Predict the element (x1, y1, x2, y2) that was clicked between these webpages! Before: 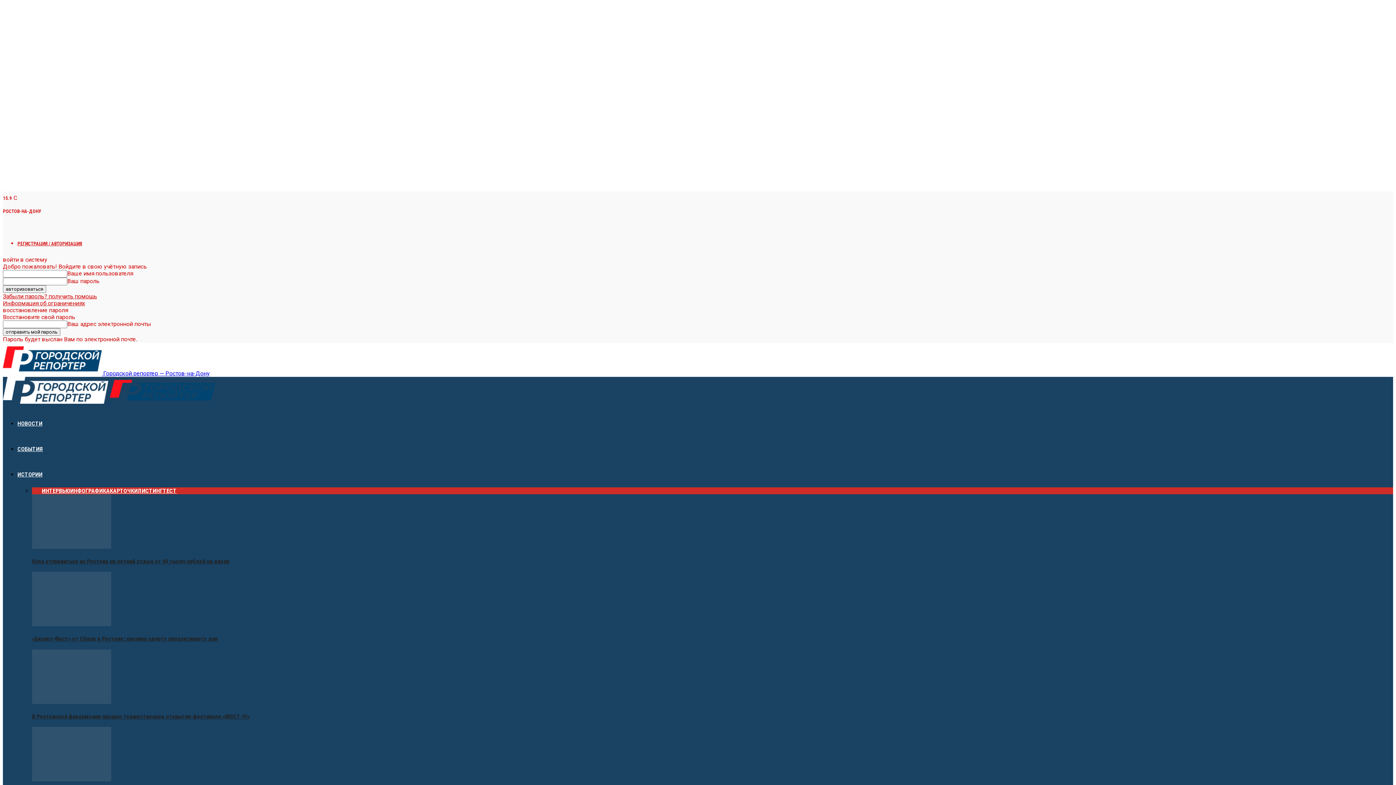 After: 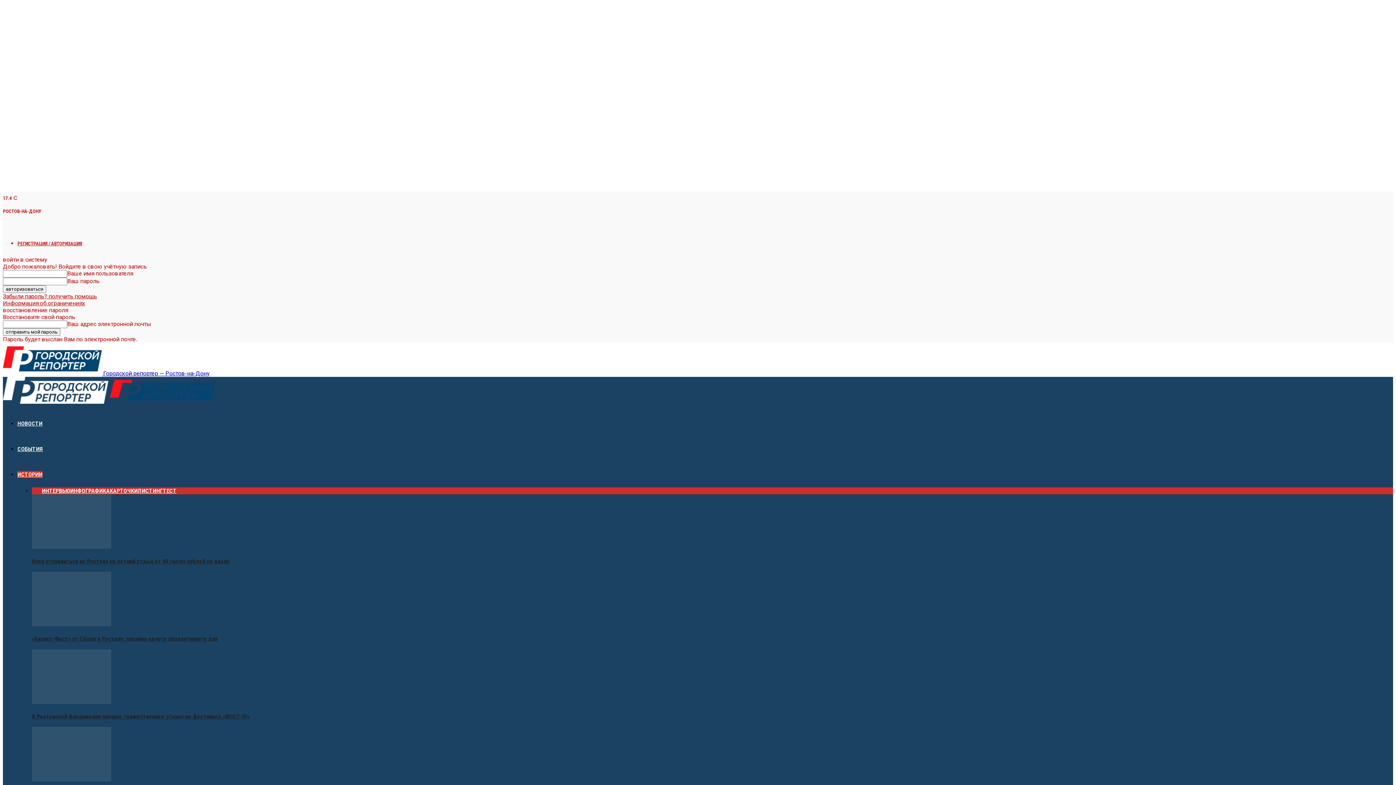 Action: bbox: (137, 487, 162, 494) label: ЛИСТИНГ